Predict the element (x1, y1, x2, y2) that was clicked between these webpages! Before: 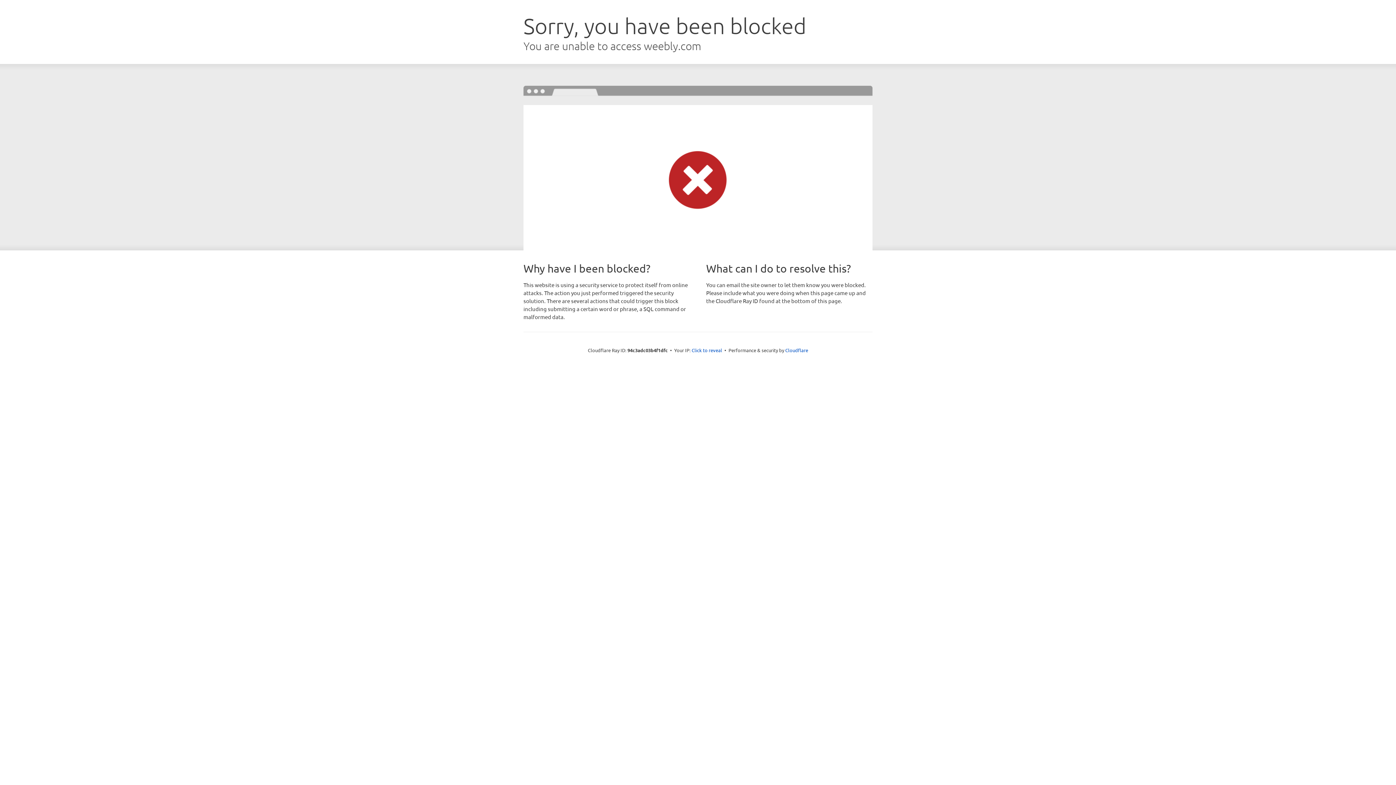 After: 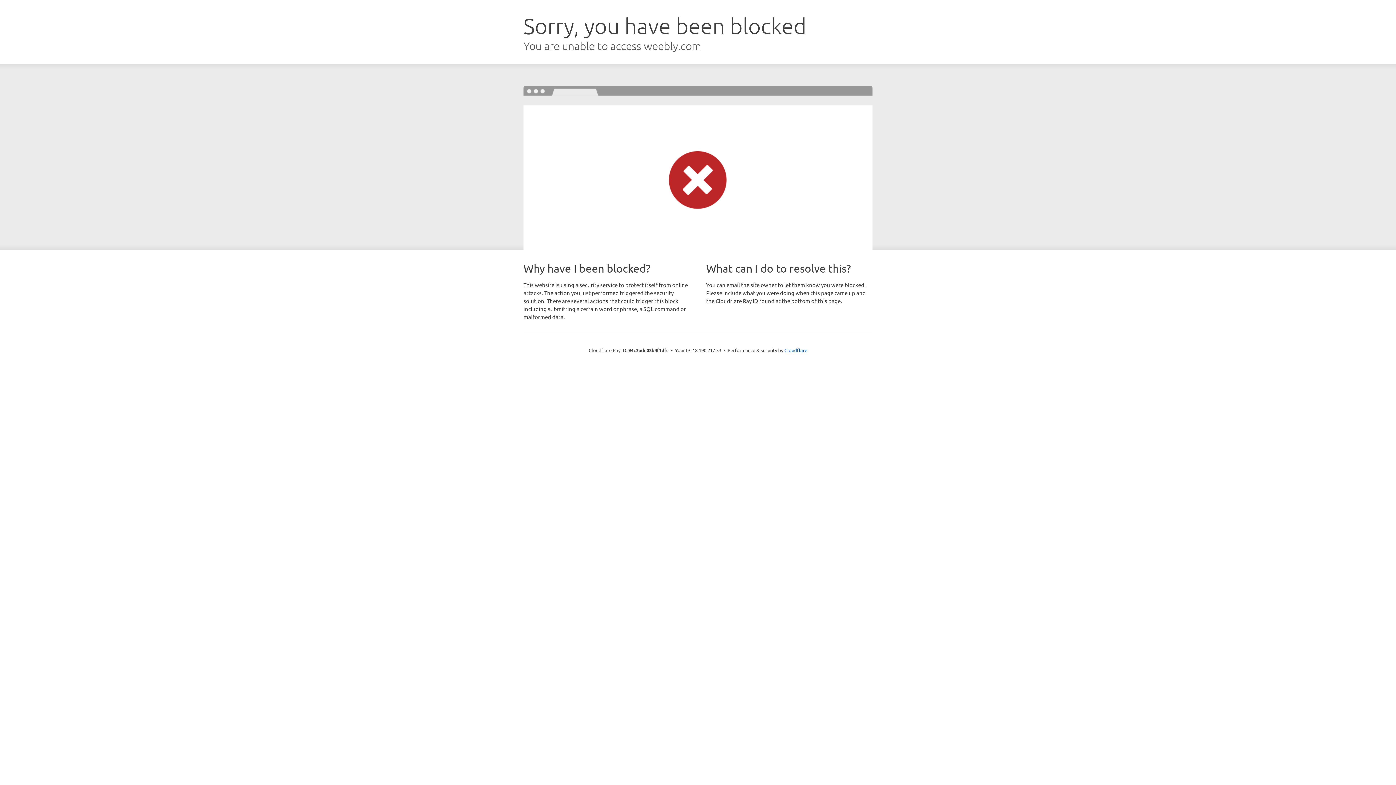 Action: label: Click to reveal bbox: (691, 346, 722, 353)